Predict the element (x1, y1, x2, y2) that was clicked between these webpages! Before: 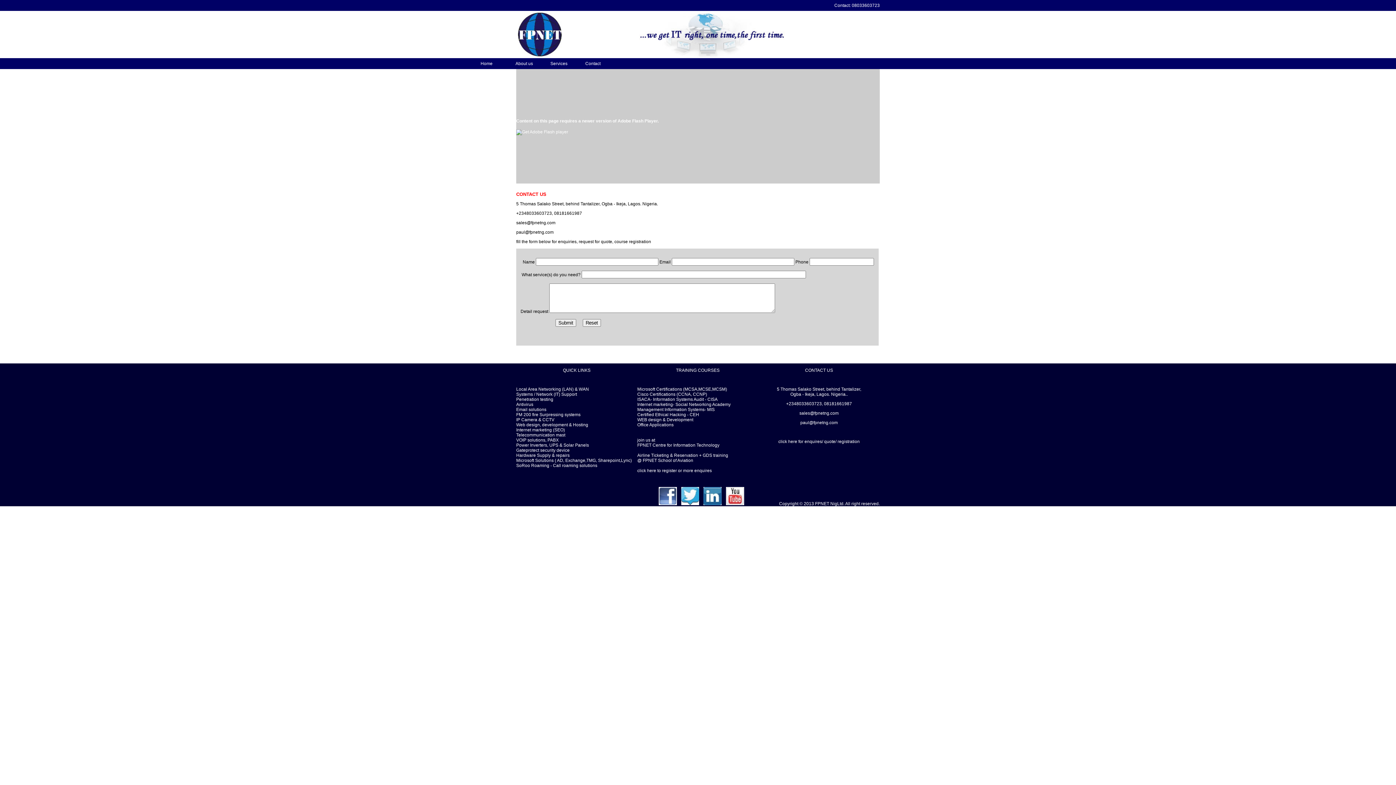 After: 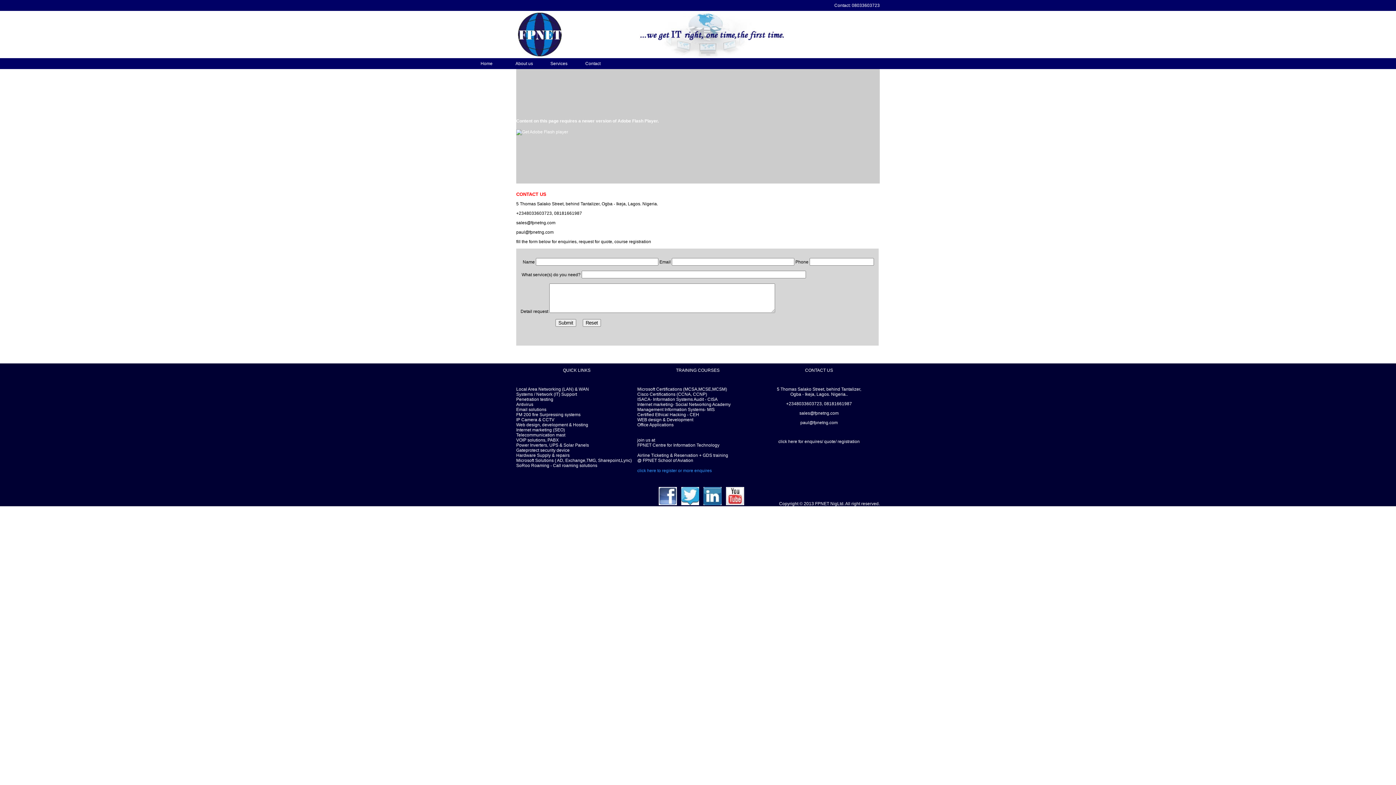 Action: label: click here to register or more enquires bbox: (637, 468, 712, 473)